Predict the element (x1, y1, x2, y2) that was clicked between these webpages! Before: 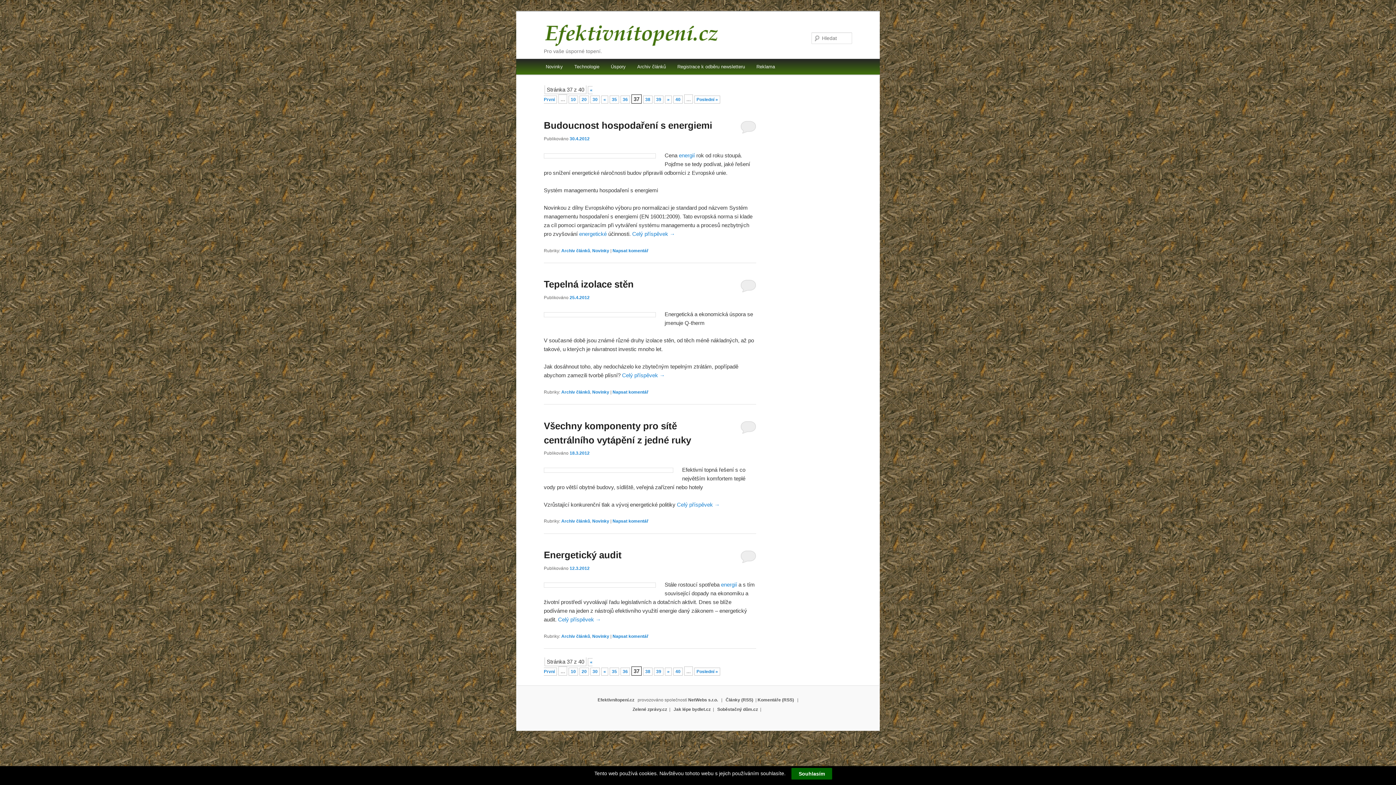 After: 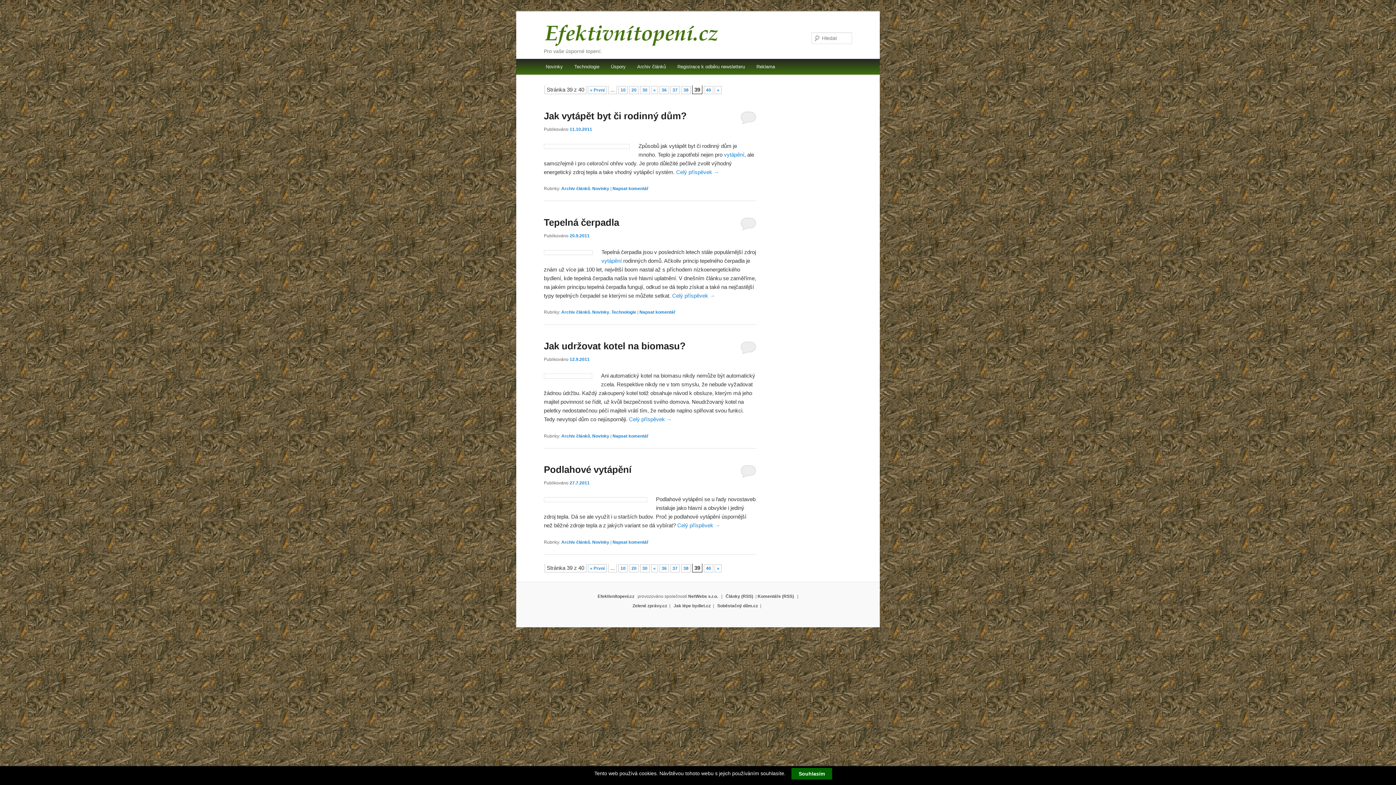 Action: label: 39 bbox: (654, 668, 663, 676)